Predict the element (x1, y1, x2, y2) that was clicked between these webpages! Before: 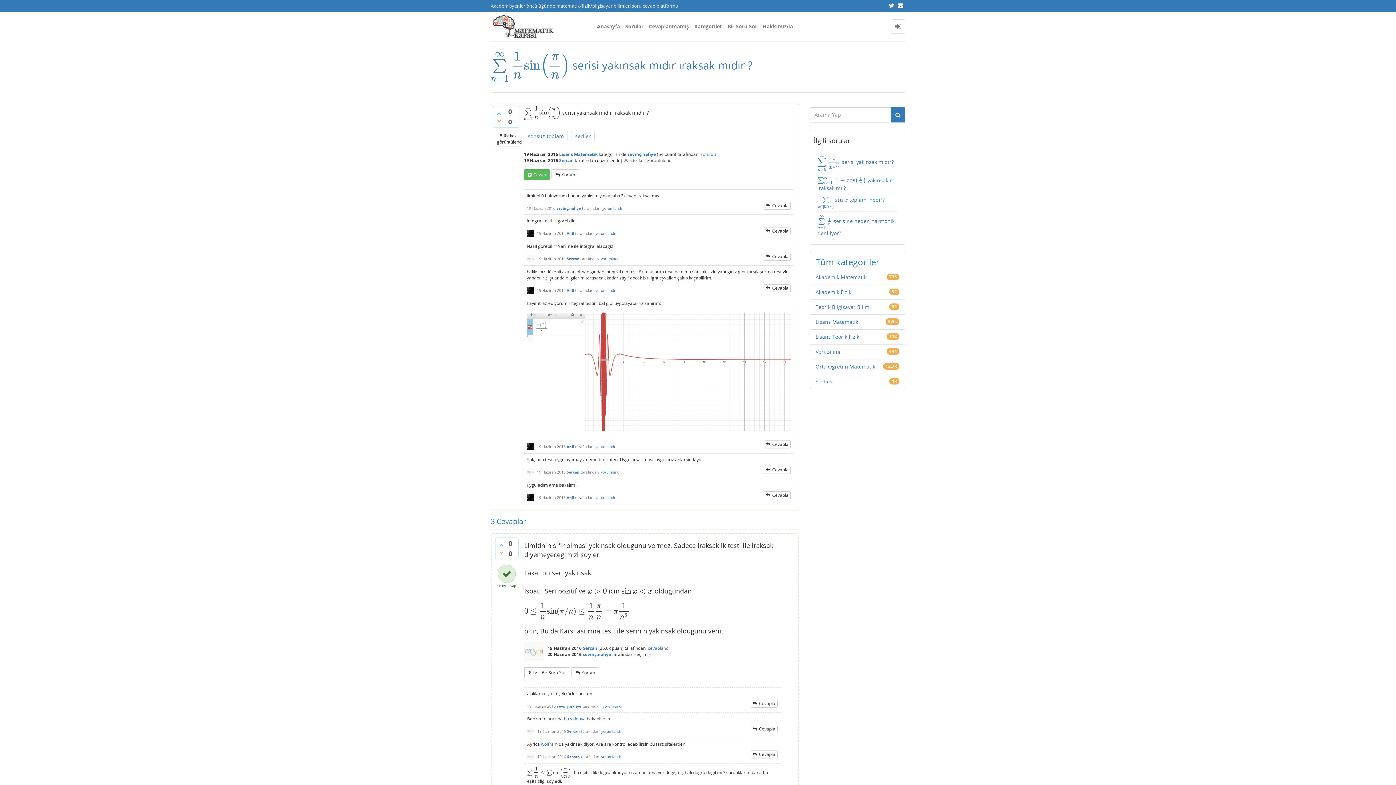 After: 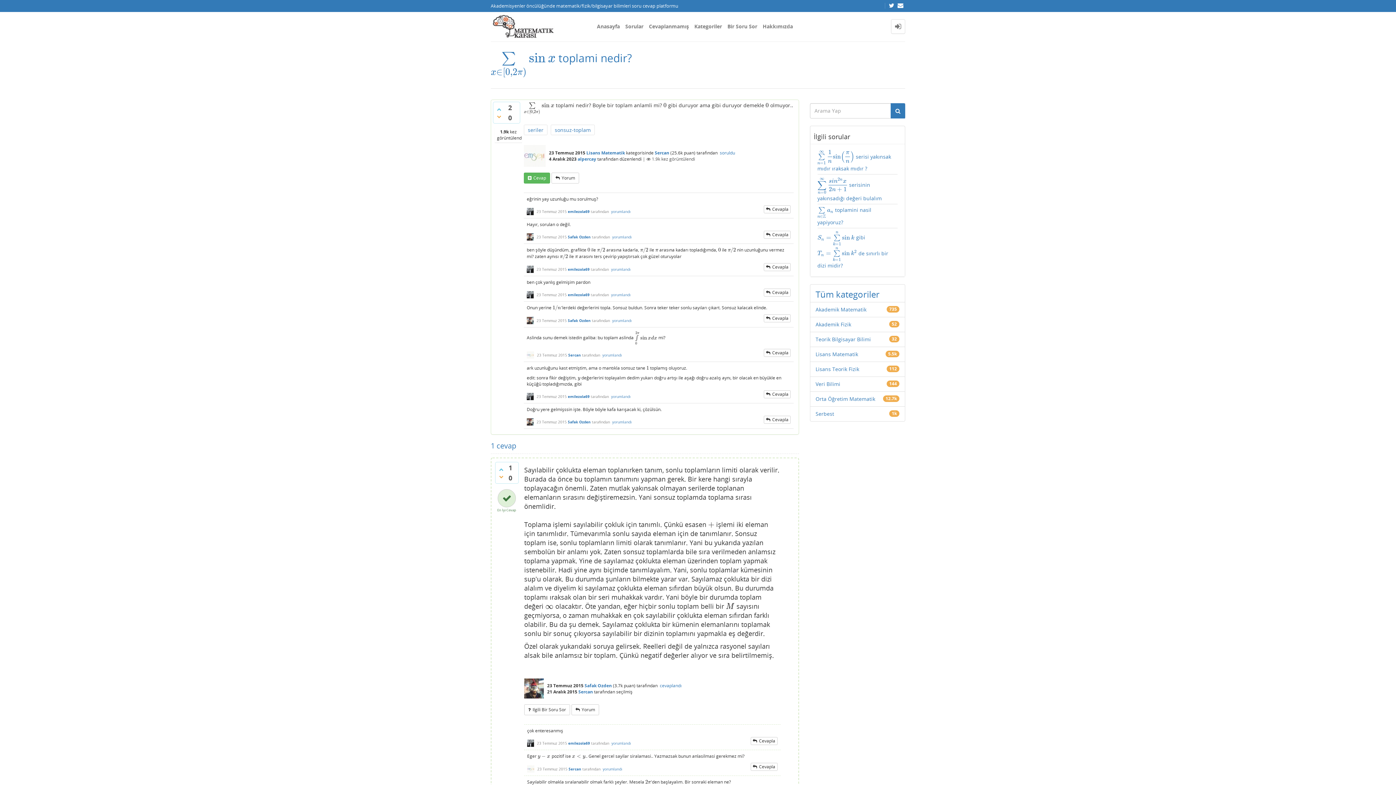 Action: label: ∑
x∈[0,2π)
sinx
∑x∈[0,2π)sin⁡x
 toplami nedir? bbox: (817, 196, 897, 209)